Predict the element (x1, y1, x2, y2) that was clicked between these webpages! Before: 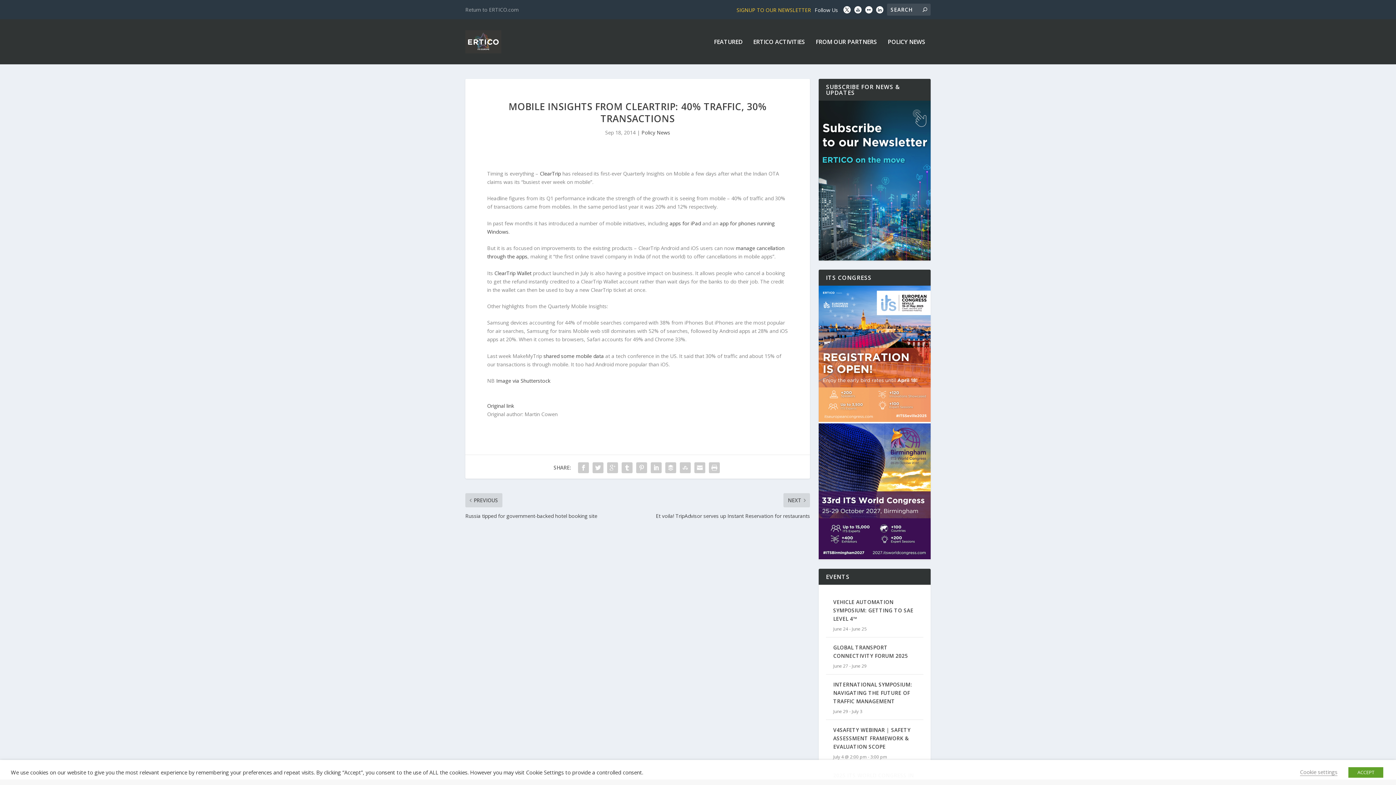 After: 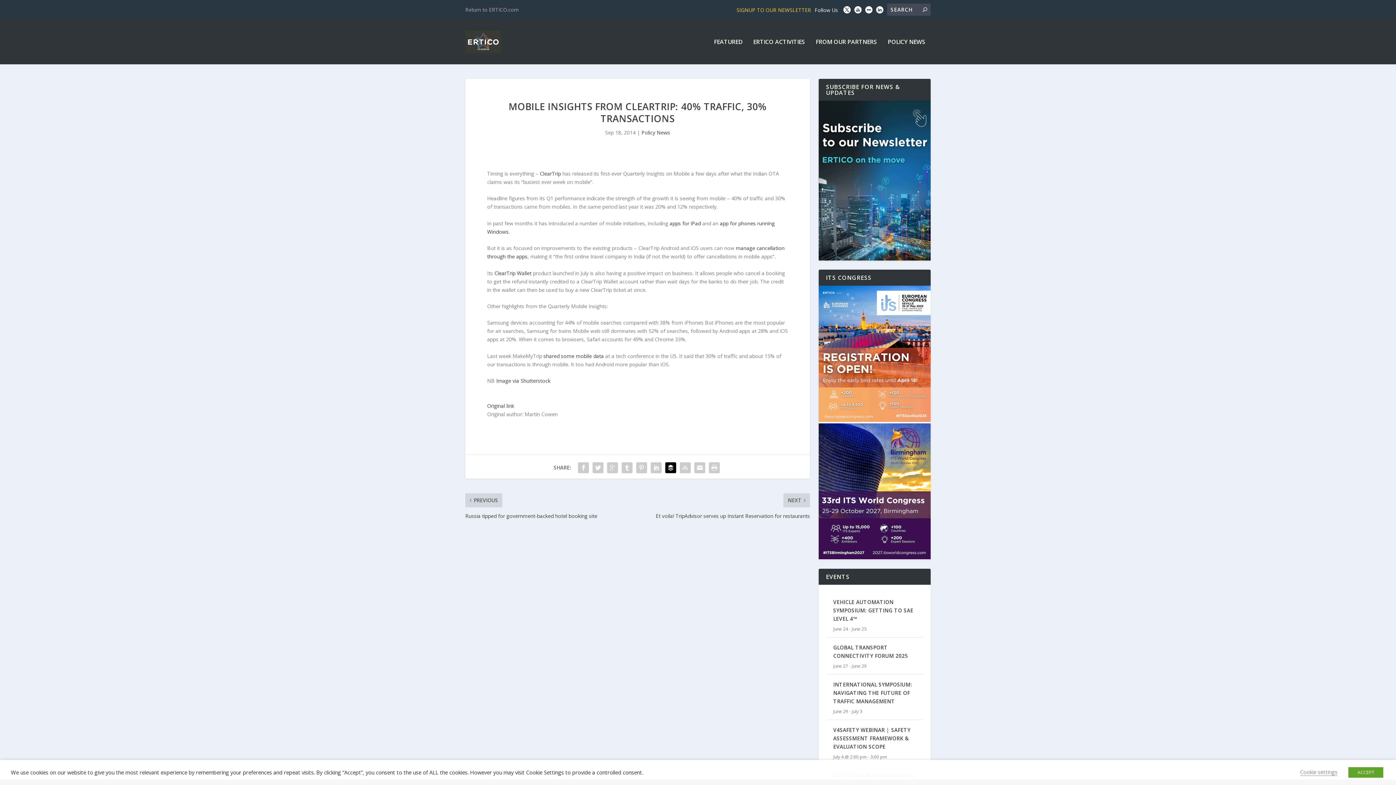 Action: bbox: (663, 460, 678, 475)